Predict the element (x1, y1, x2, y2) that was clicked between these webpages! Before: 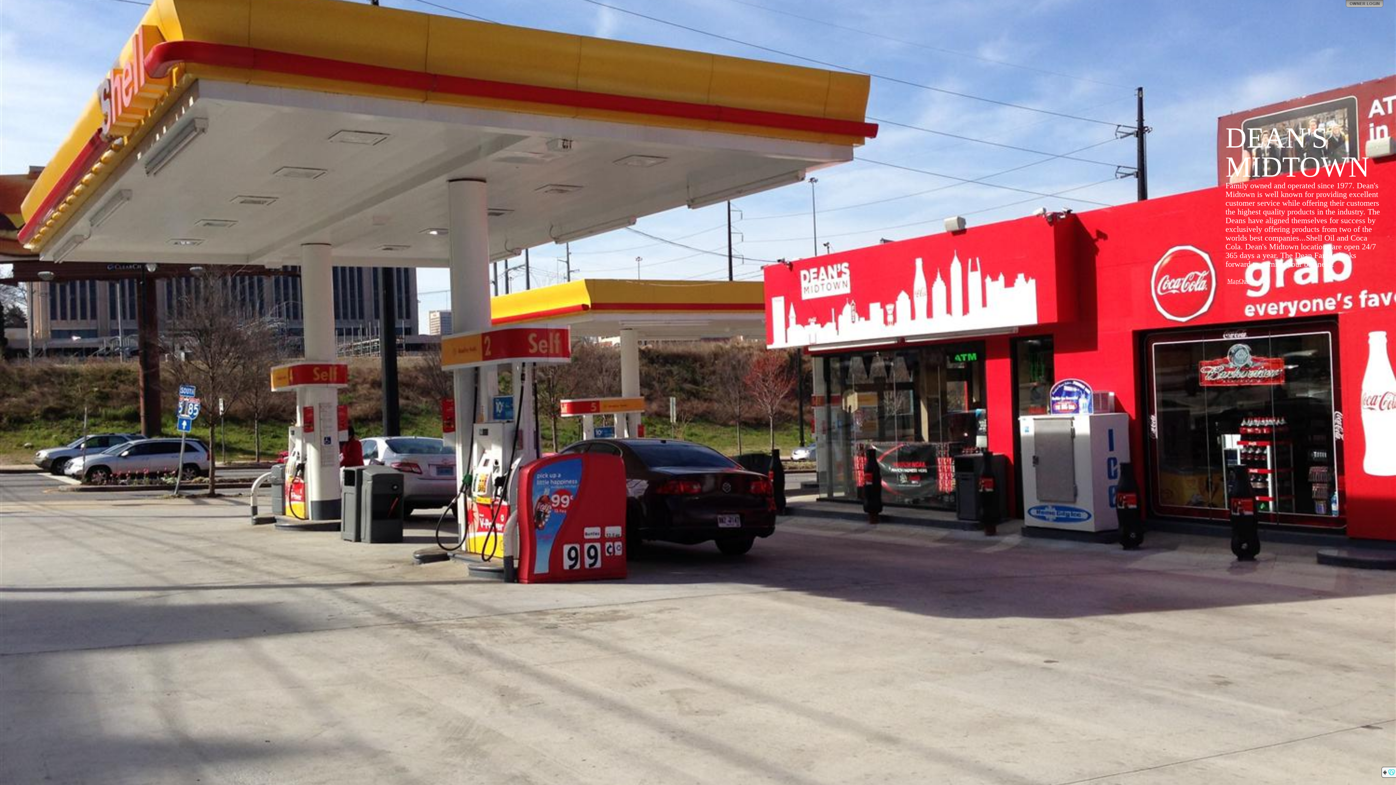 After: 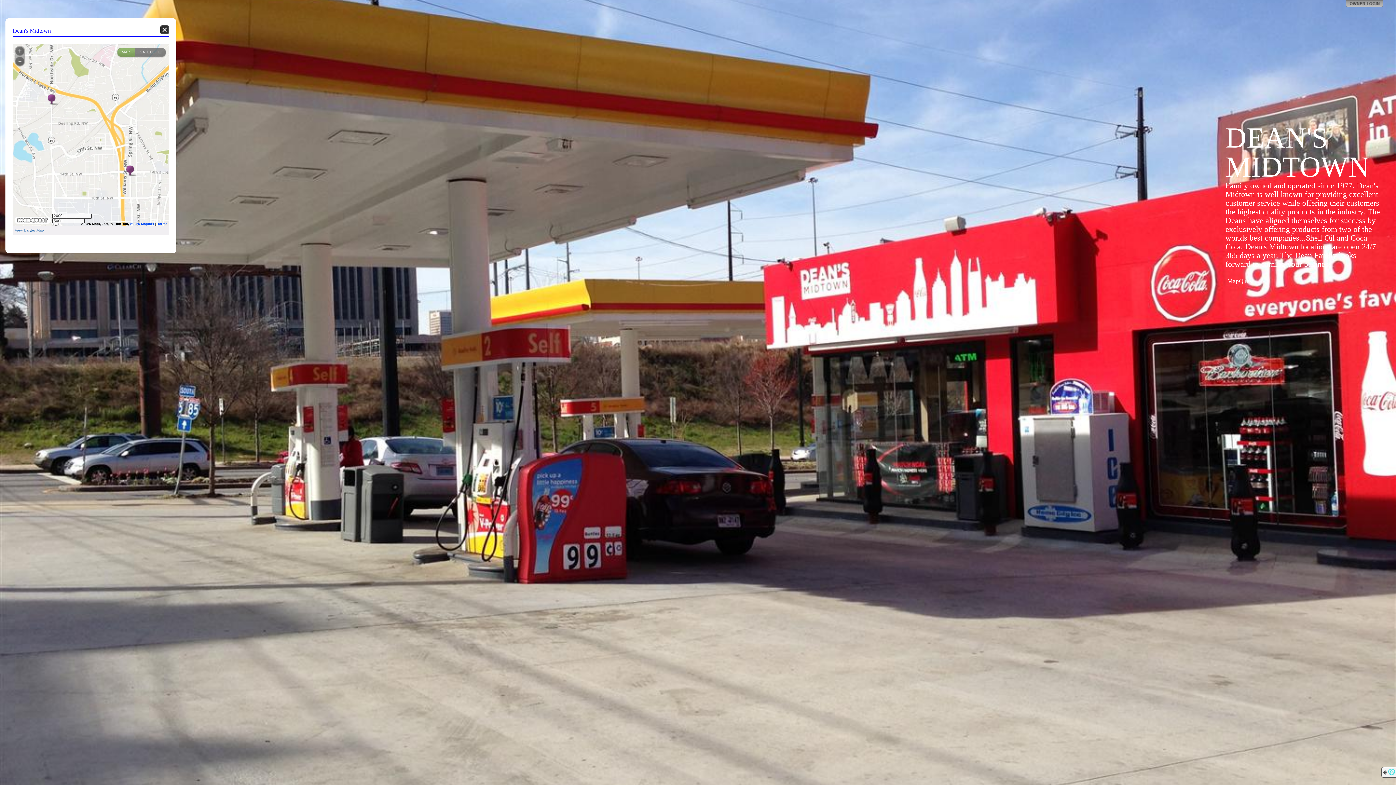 Action: bbox: (1227, 277, 1254, 284) label: MapQuest